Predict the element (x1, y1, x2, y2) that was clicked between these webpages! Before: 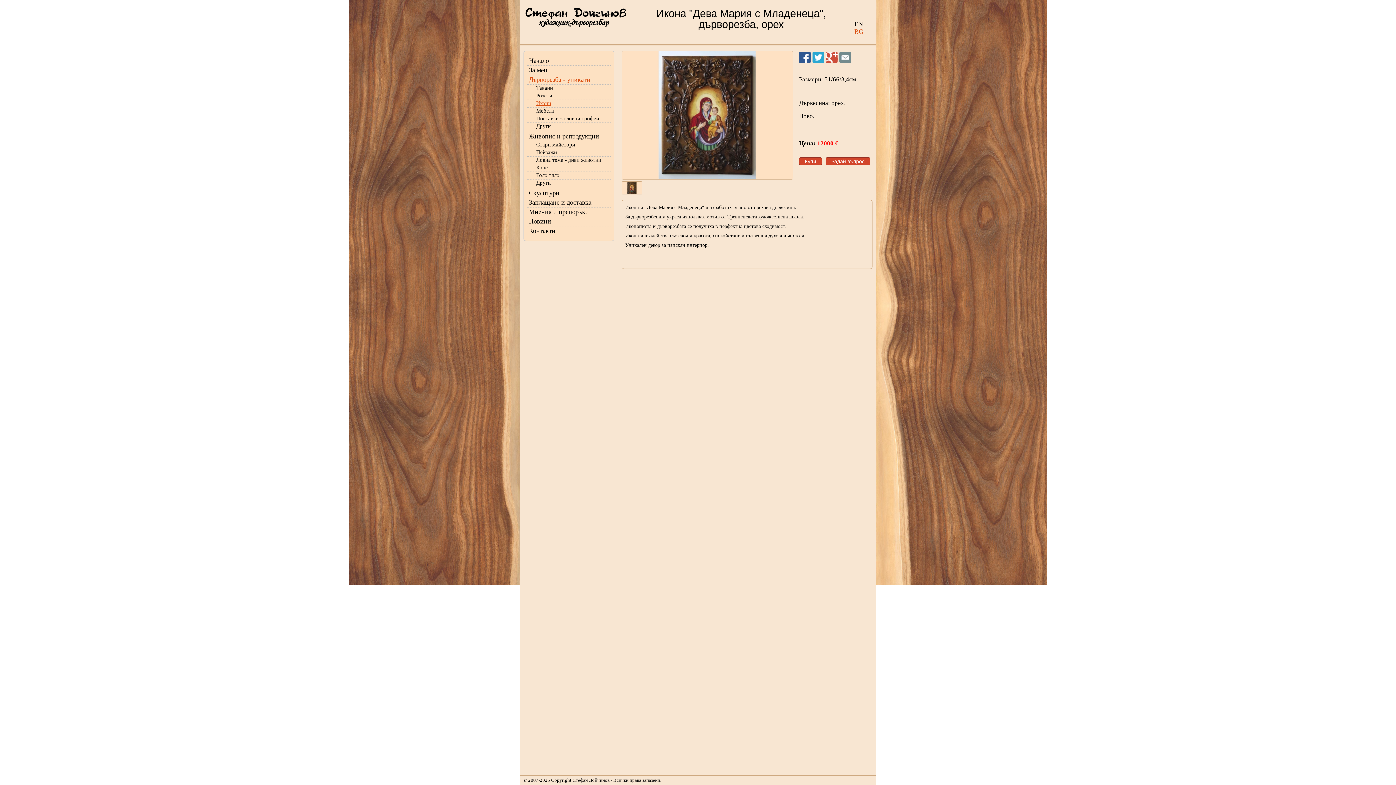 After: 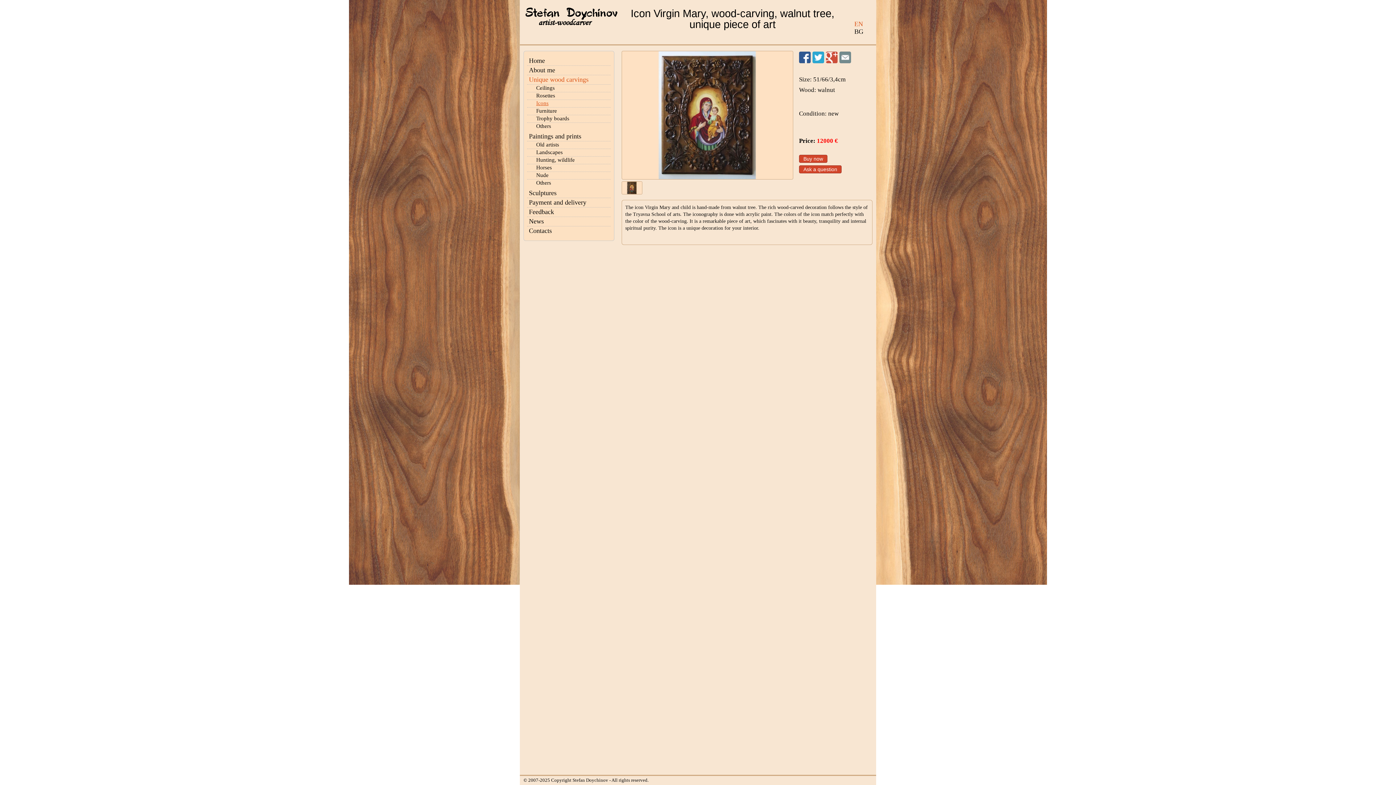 Action: bbox: (854, 20, 863, 27) label: EN